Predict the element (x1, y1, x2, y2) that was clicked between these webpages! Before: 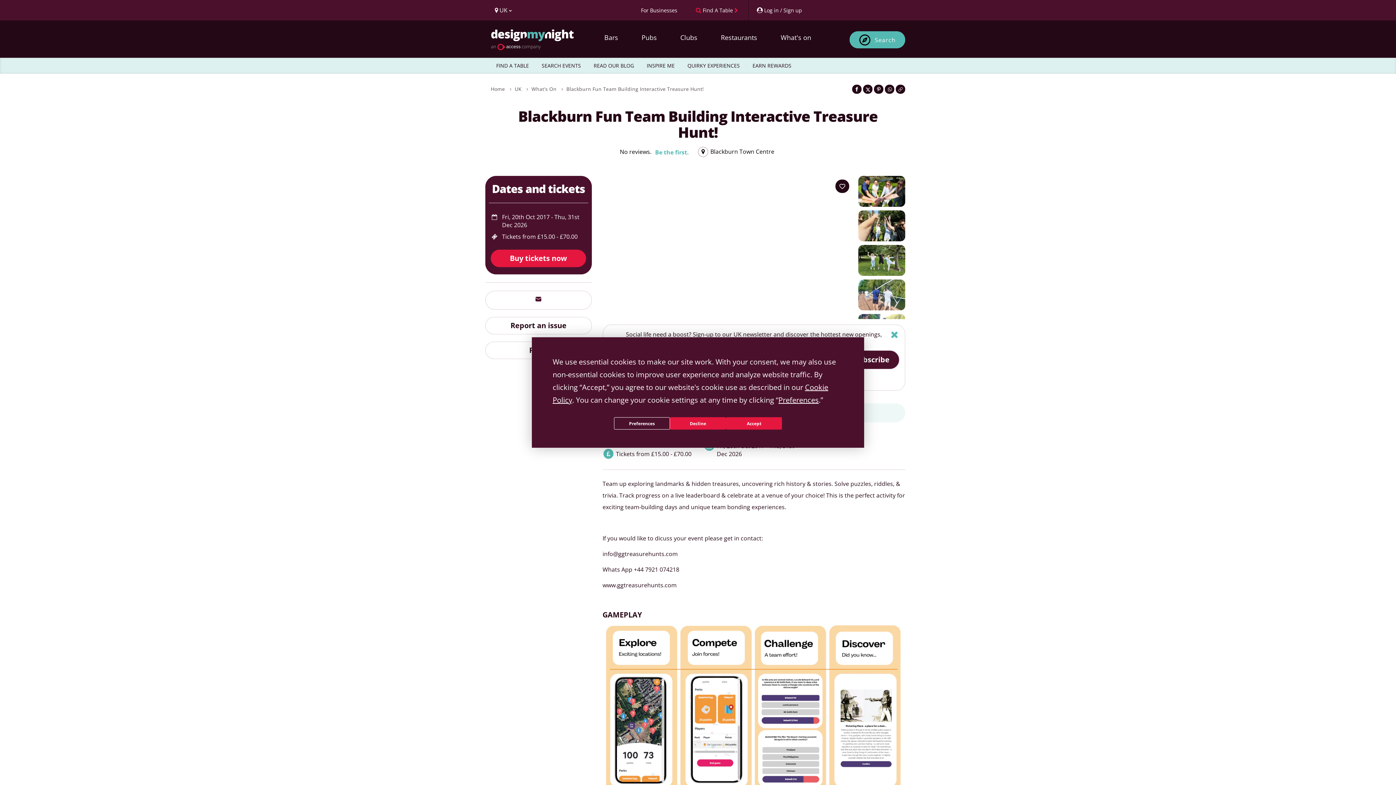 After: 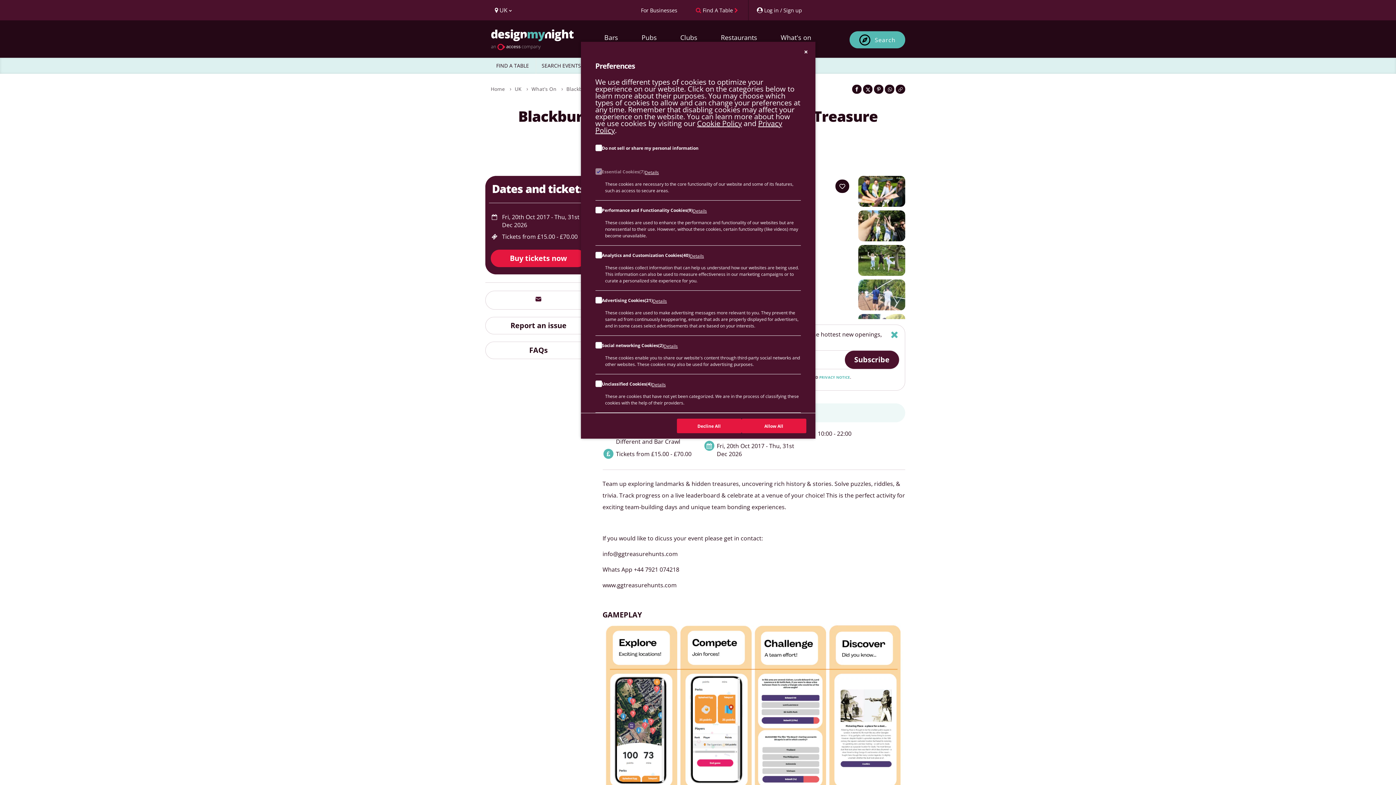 Action: bbox: (778, 395, 818, 405) label: Preferences